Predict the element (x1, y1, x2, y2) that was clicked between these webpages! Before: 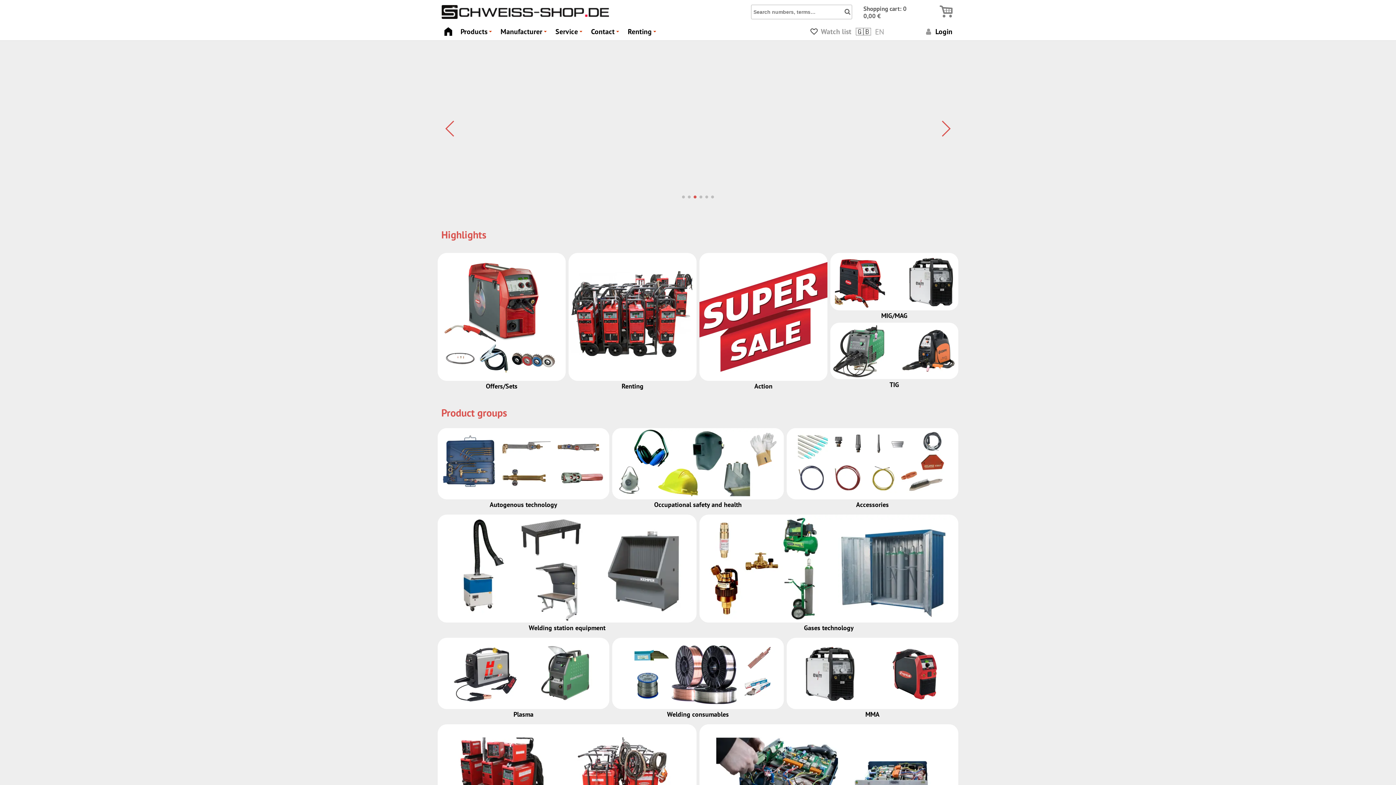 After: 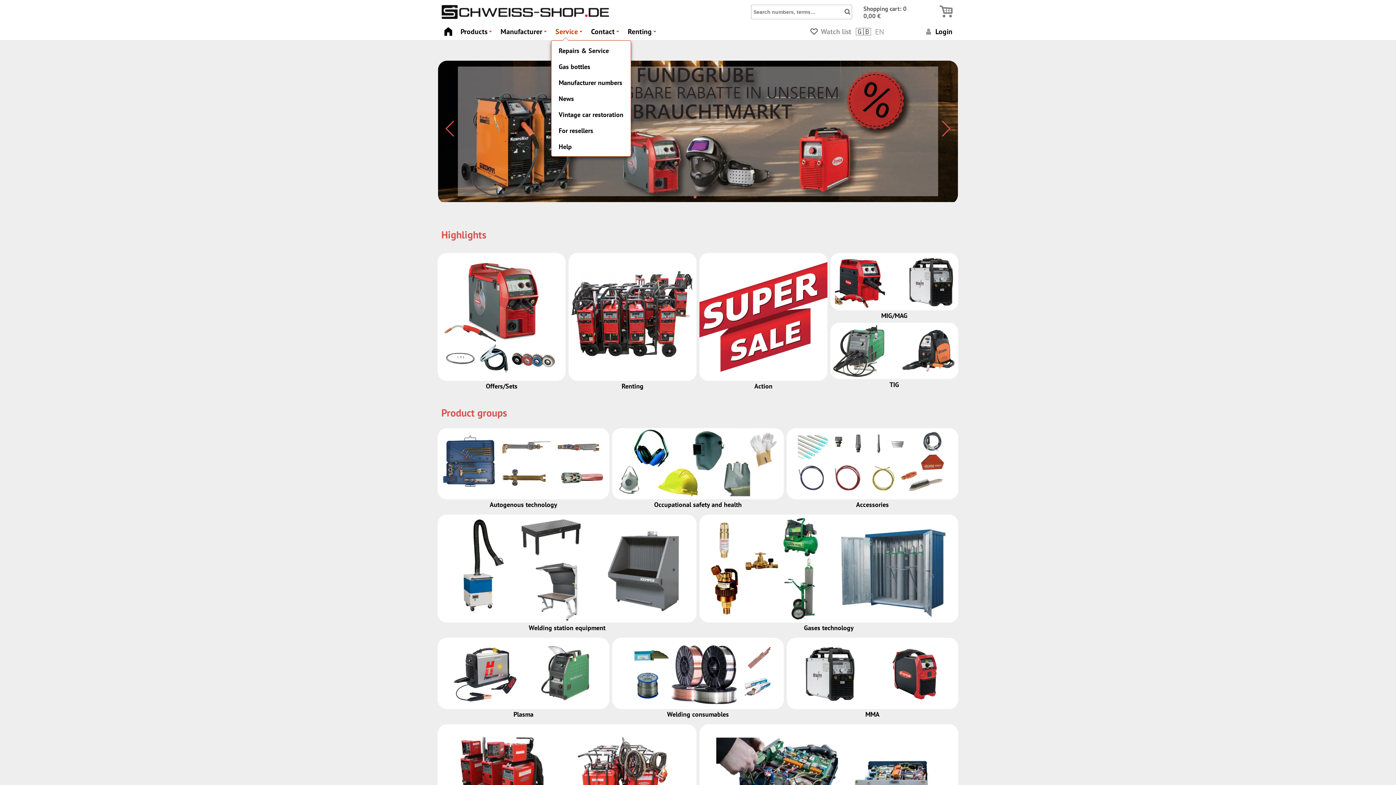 Action: label: +
Service bbox: (551, 22, 586, 40)